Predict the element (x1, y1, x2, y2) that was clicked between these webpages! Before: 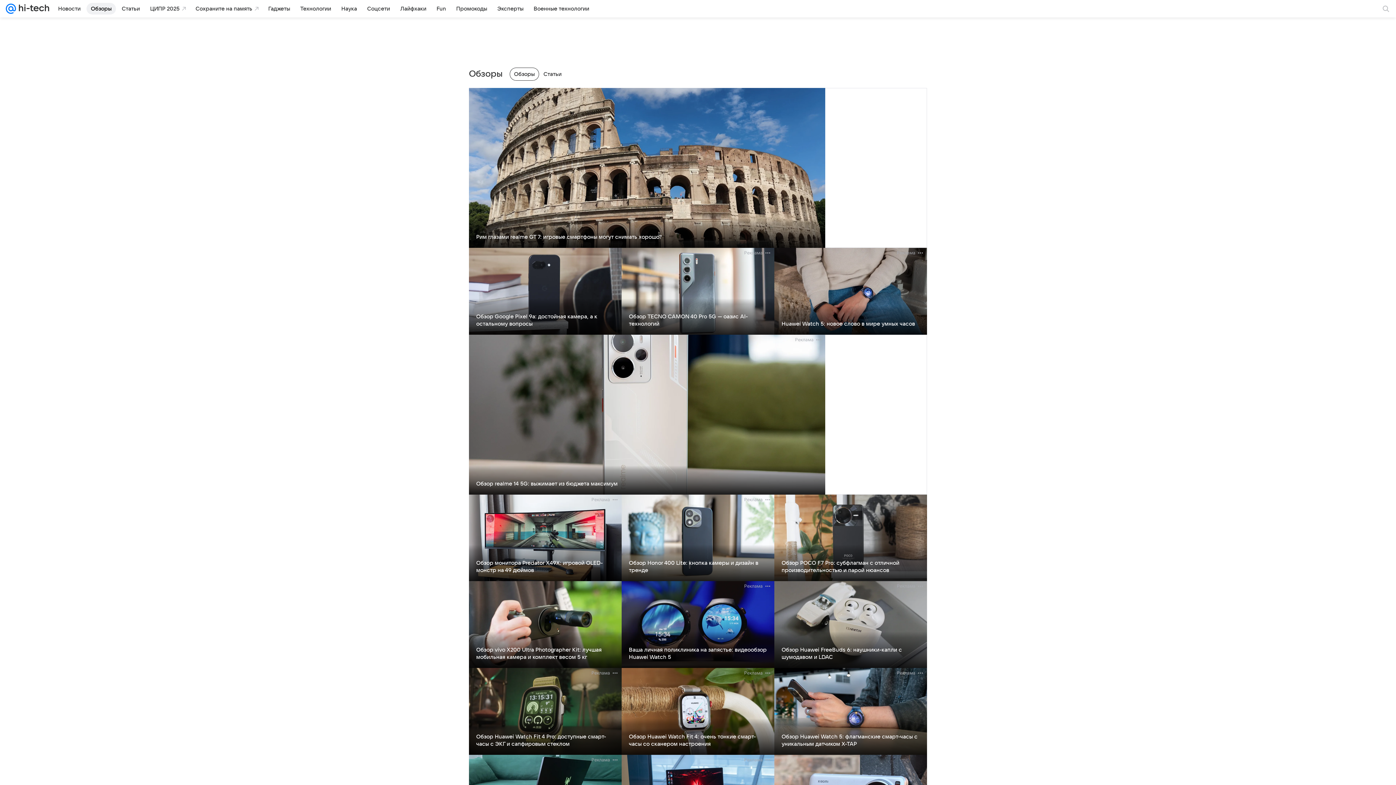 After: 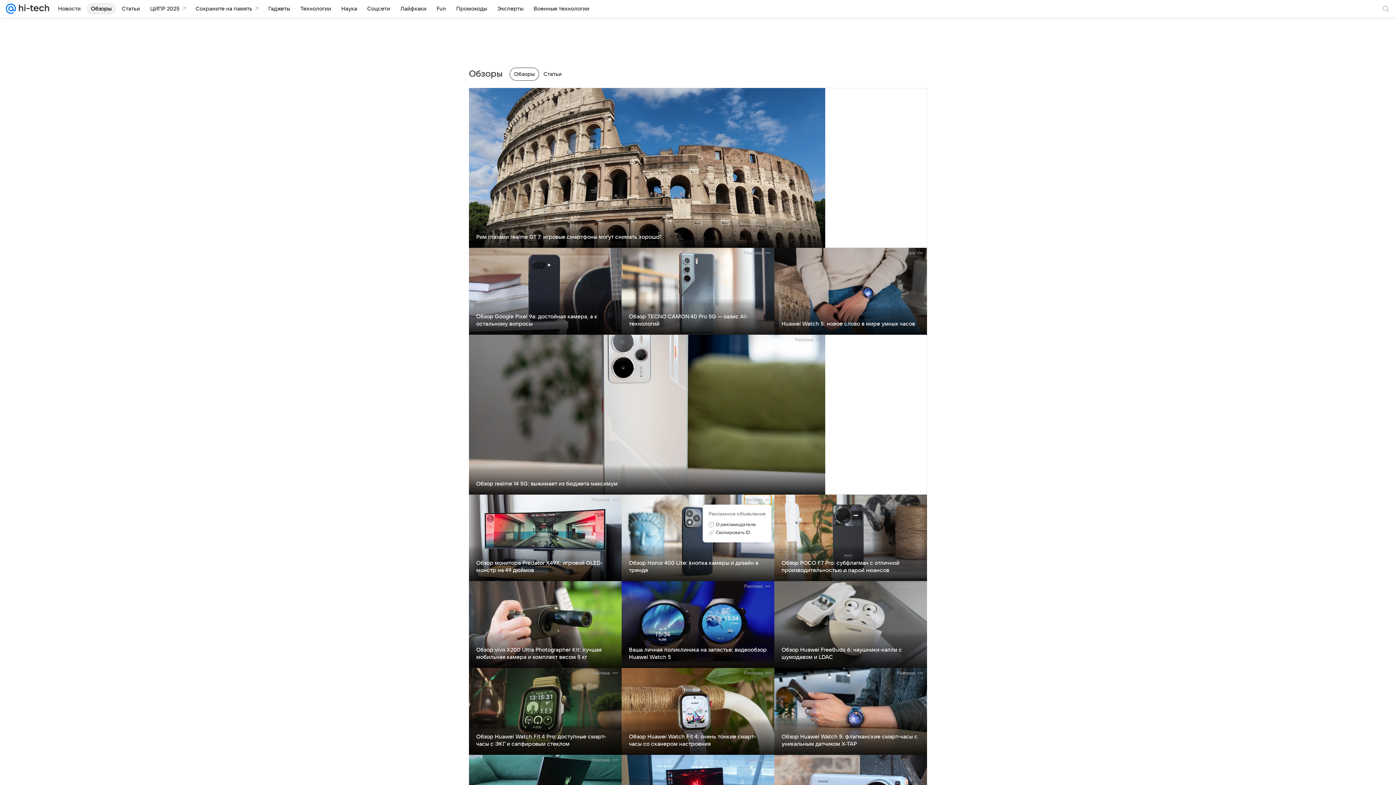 Action: label: Реклама bbox: (744, 494, 771, 504)